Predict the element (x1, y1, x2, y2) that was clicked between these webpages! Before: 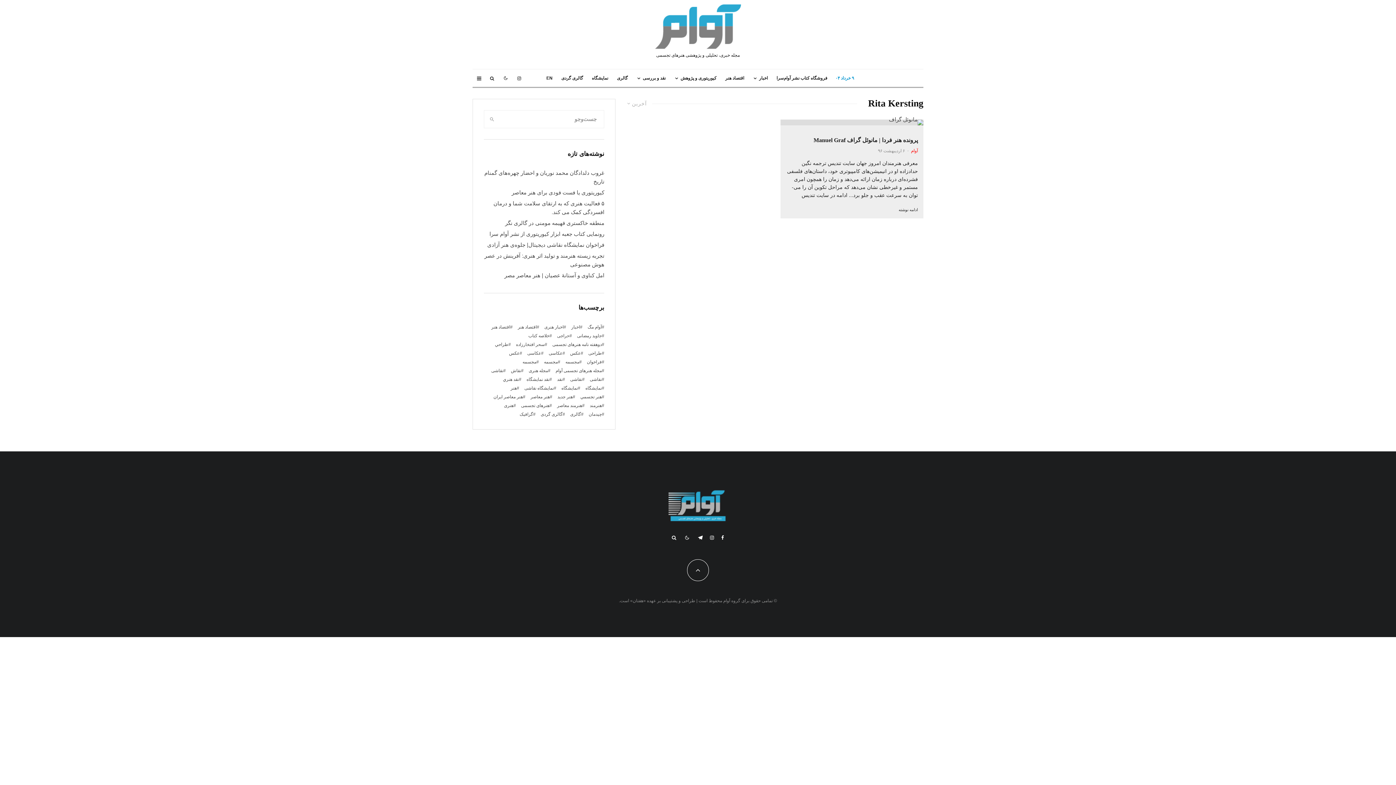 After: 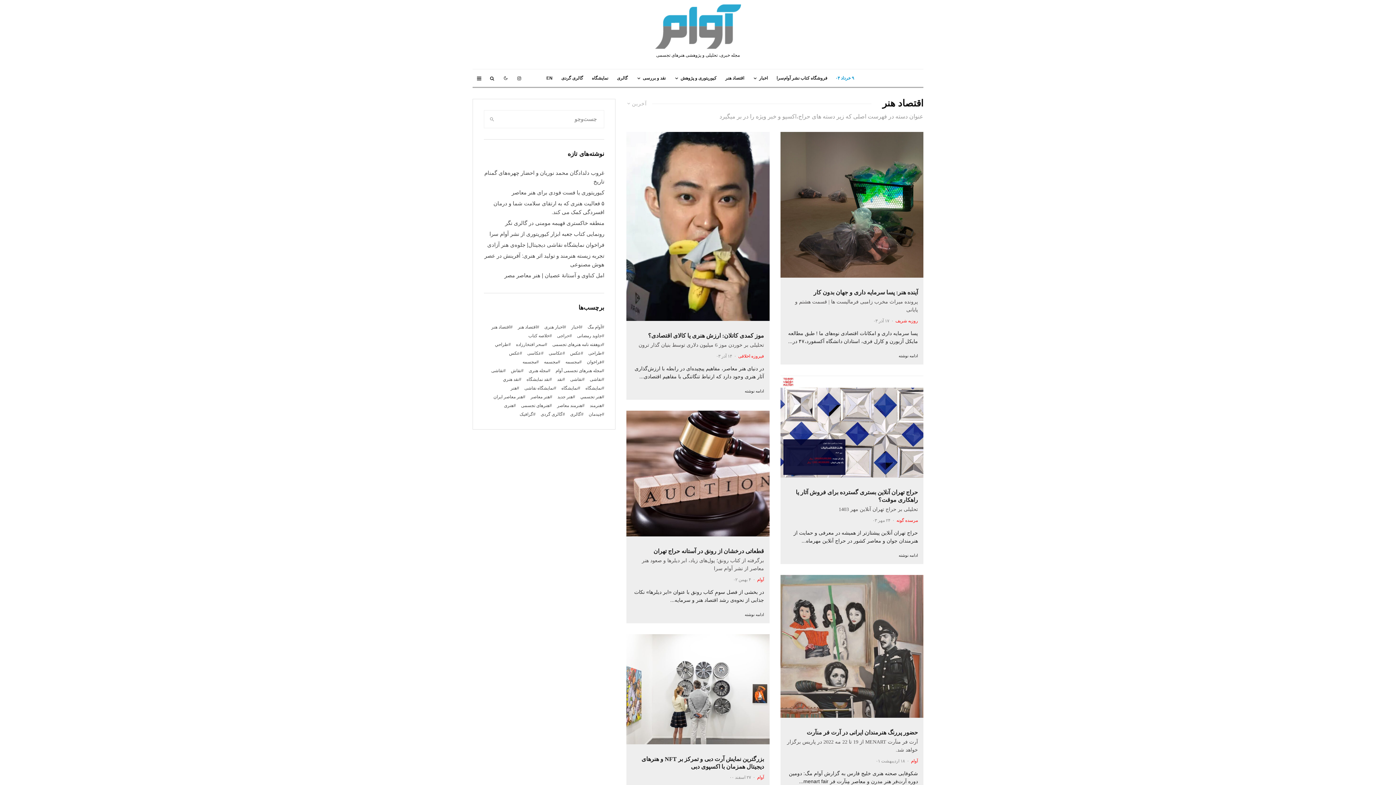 Action: bbox: (517, 324, 539, 330) label: اقتصاد هنر